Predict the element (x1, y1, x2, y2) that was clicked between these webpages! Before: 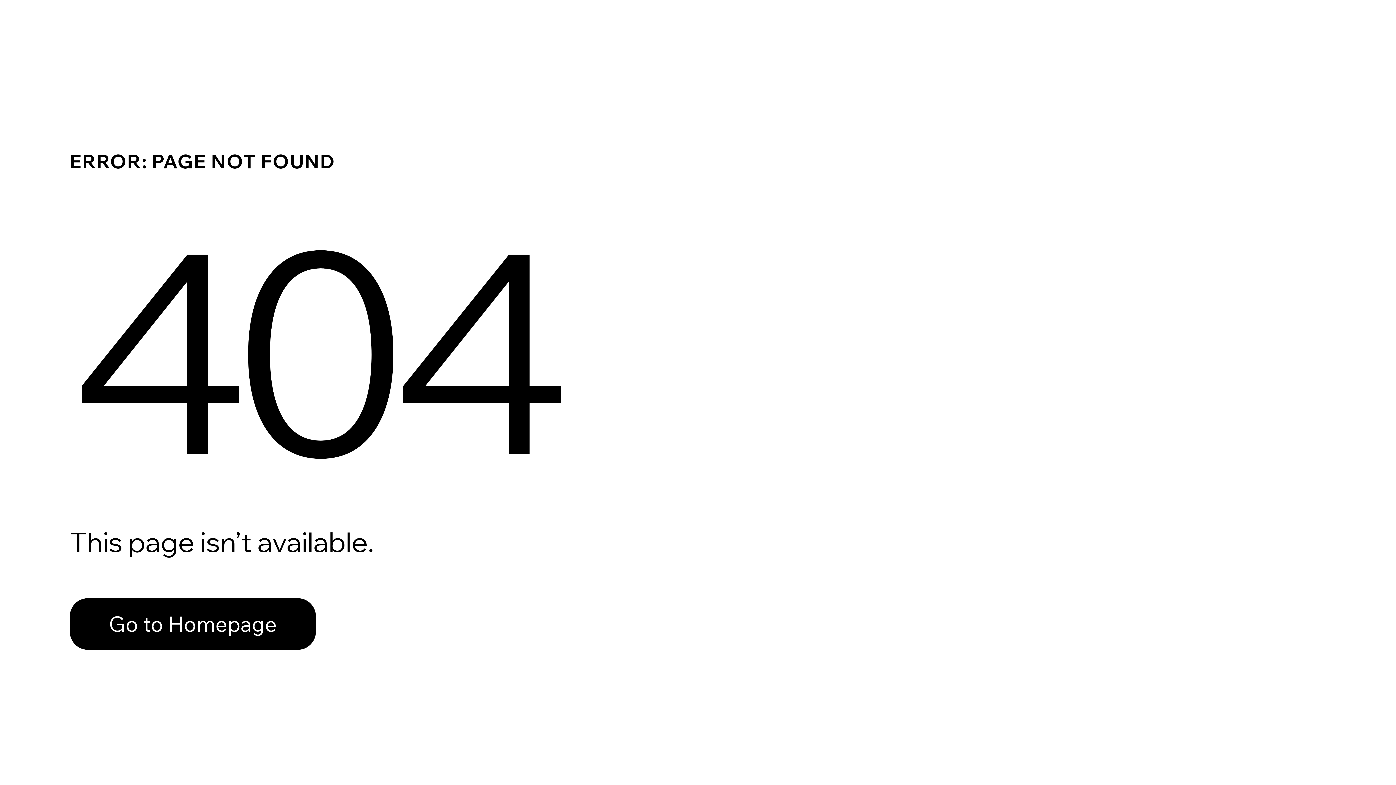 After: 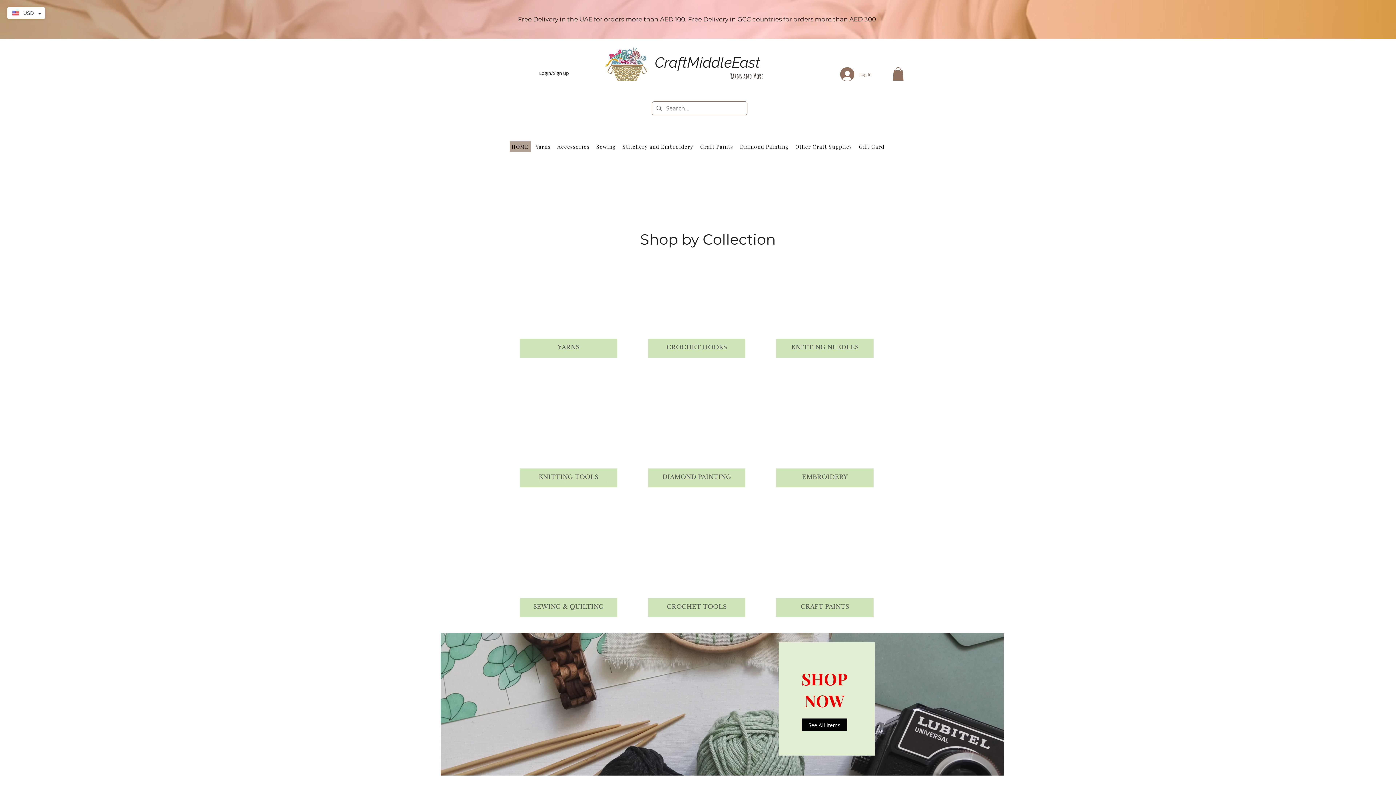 Action: label: Go to Homepage bbox: (69, 598, 316, 650)